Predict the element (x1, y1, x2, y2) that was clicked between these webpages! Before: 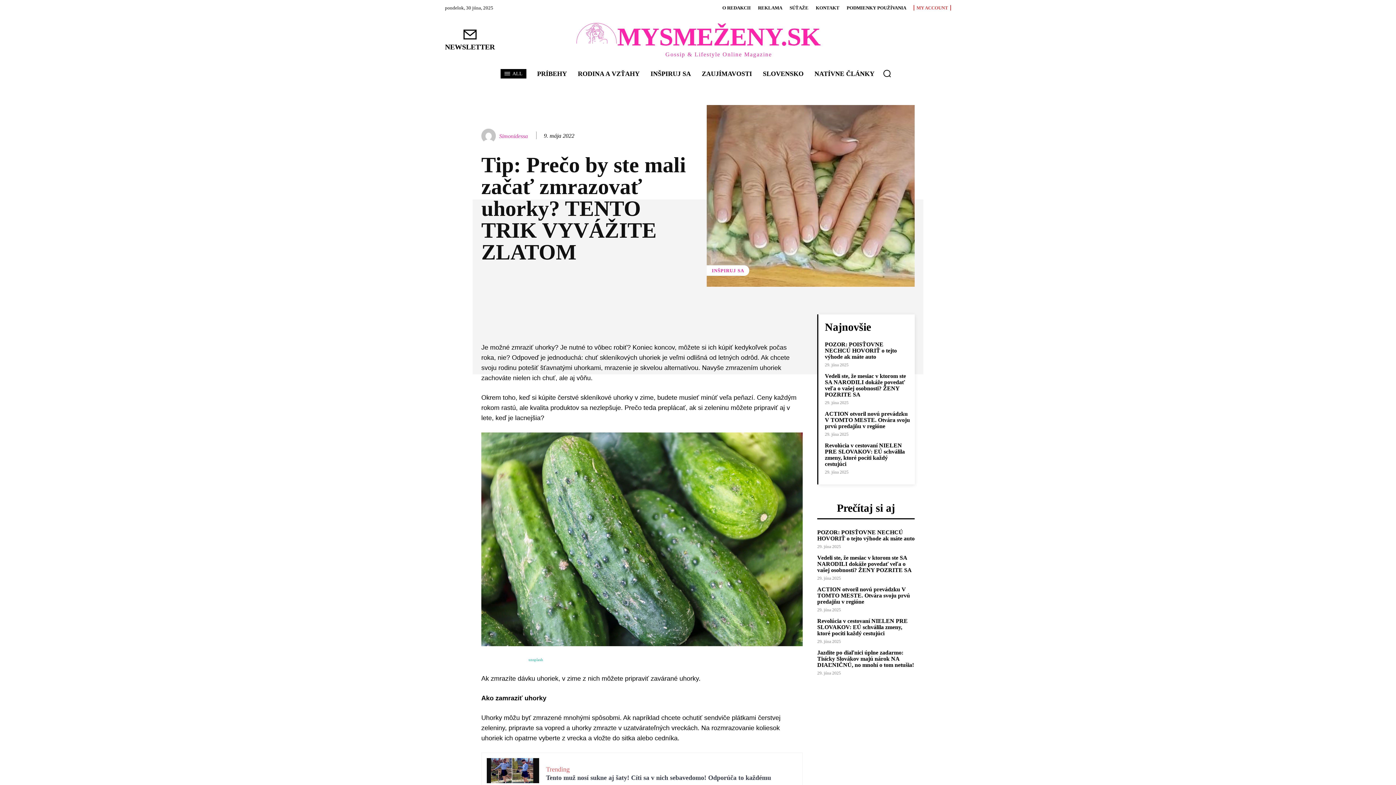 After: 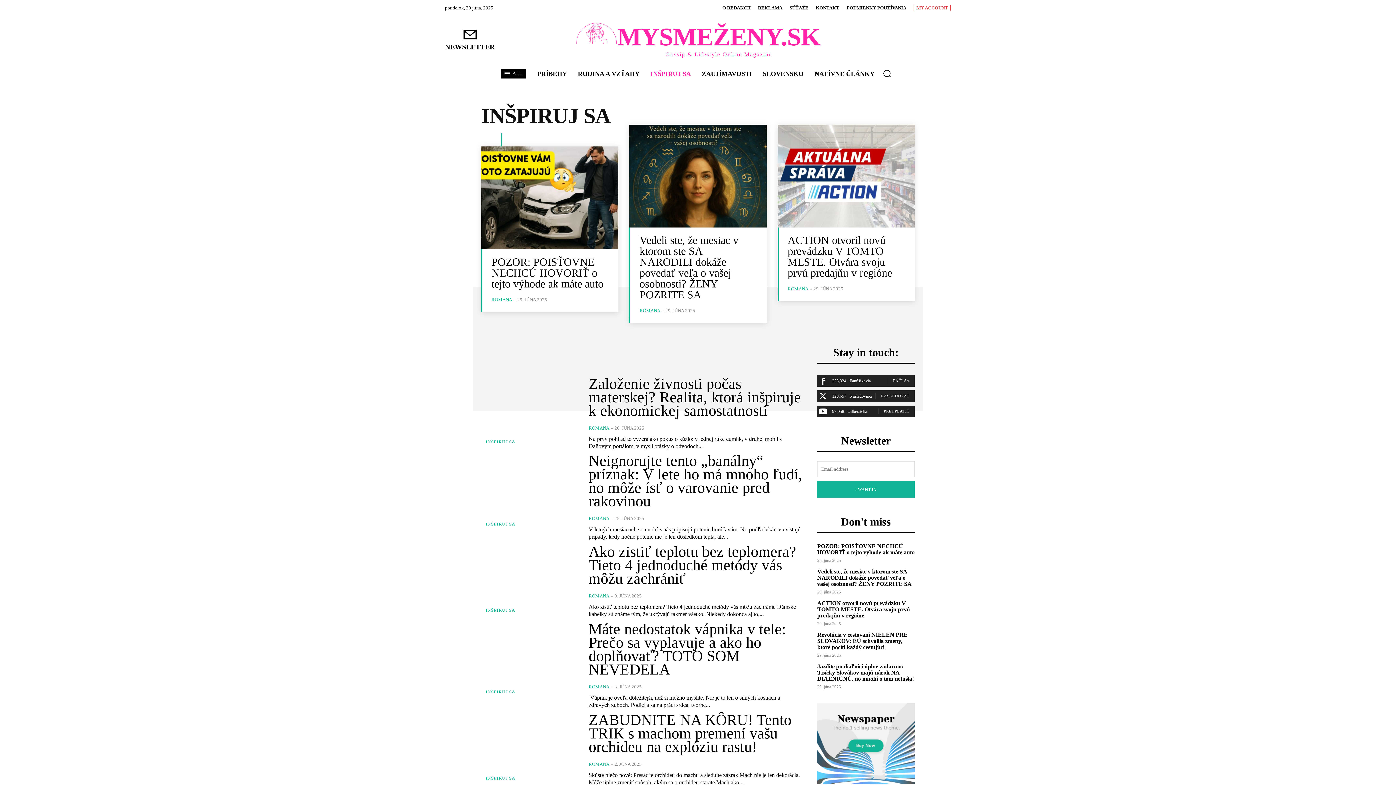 Action: label: INŠPIRUJ SA bbox: (706, 265, 749, 276)